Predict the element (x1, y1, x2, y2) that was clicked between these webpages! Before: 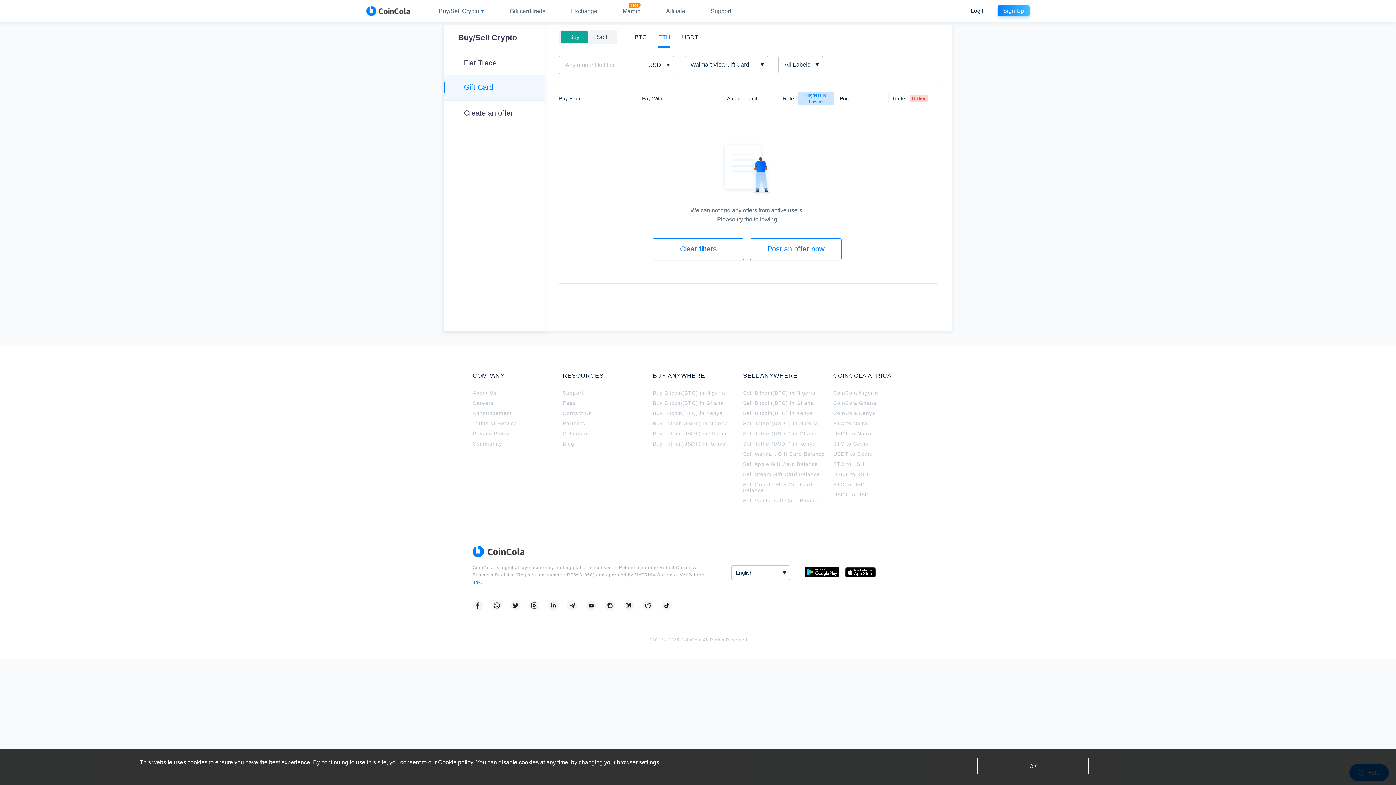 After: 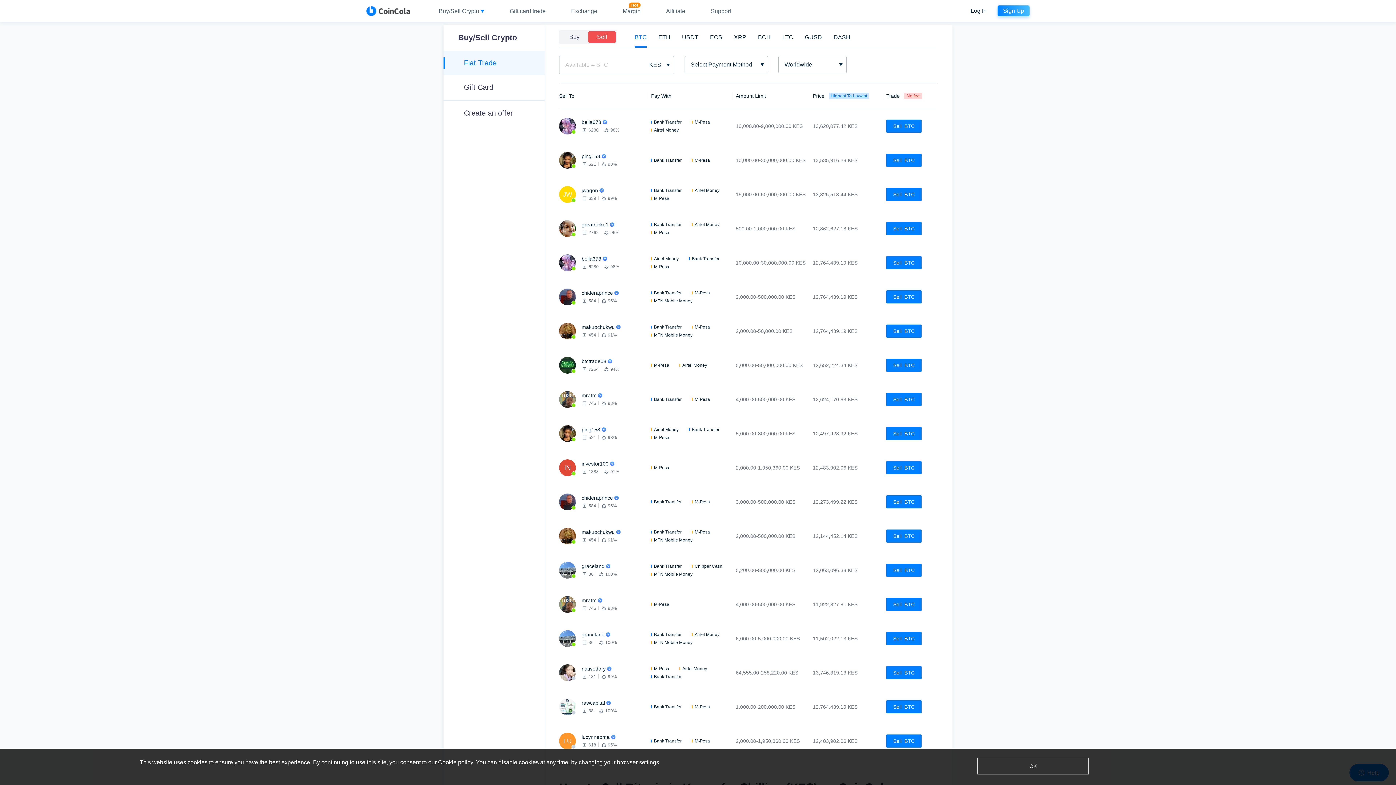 Action: label: Sell Bitcoin(BTC) in Kenya bbox: (743, 410, 813, 416)